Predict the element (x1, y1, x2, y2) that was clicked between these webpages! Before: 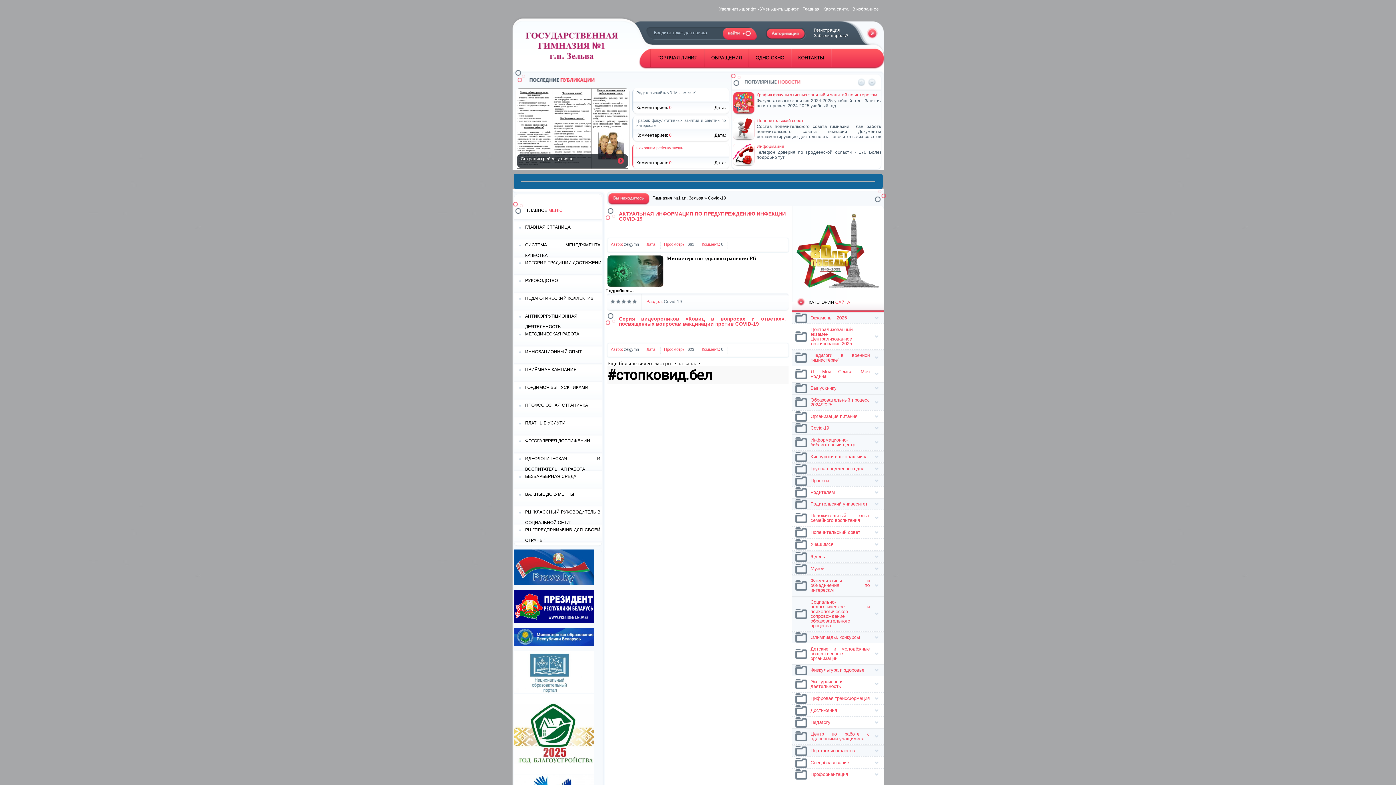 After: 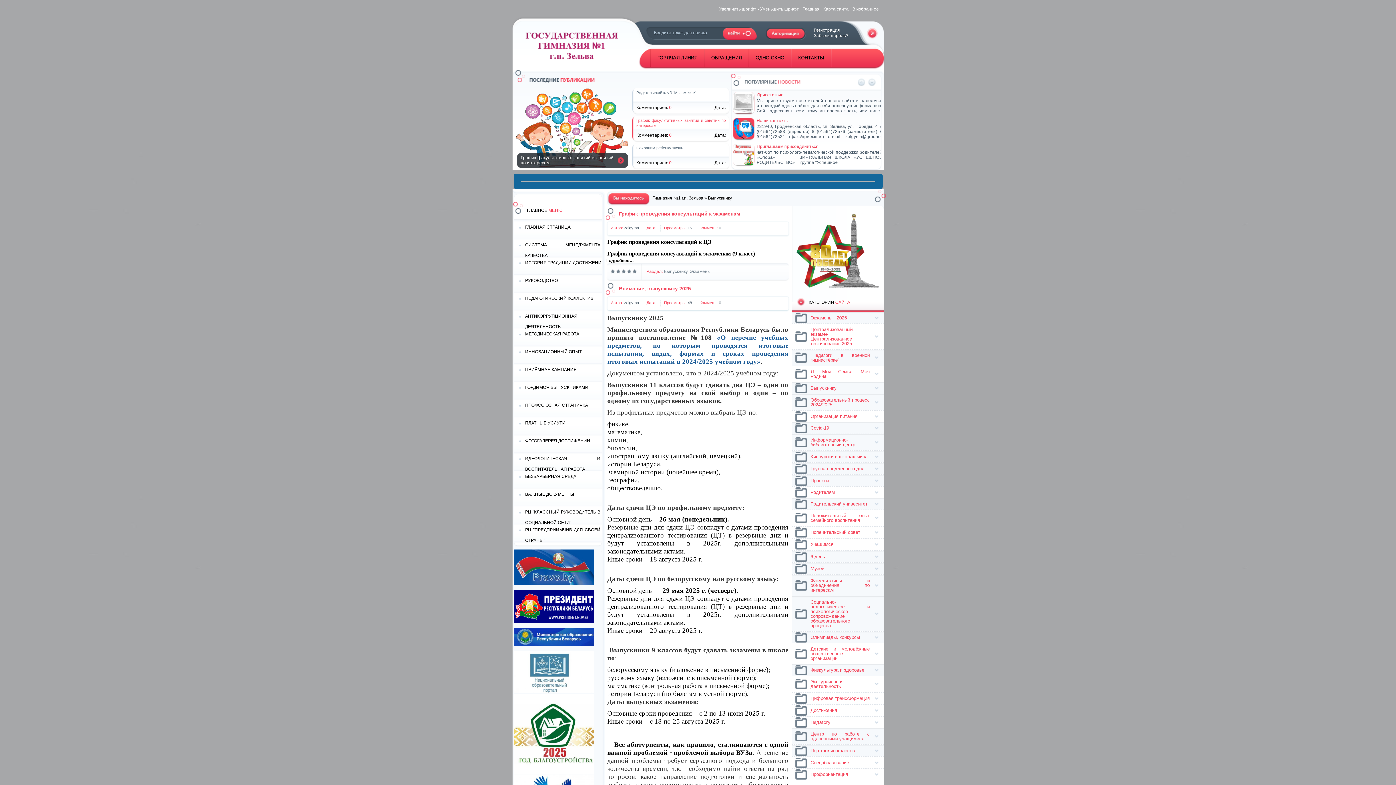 Action: bbox: (792, 382, 883, 393) label: Выпускнику
